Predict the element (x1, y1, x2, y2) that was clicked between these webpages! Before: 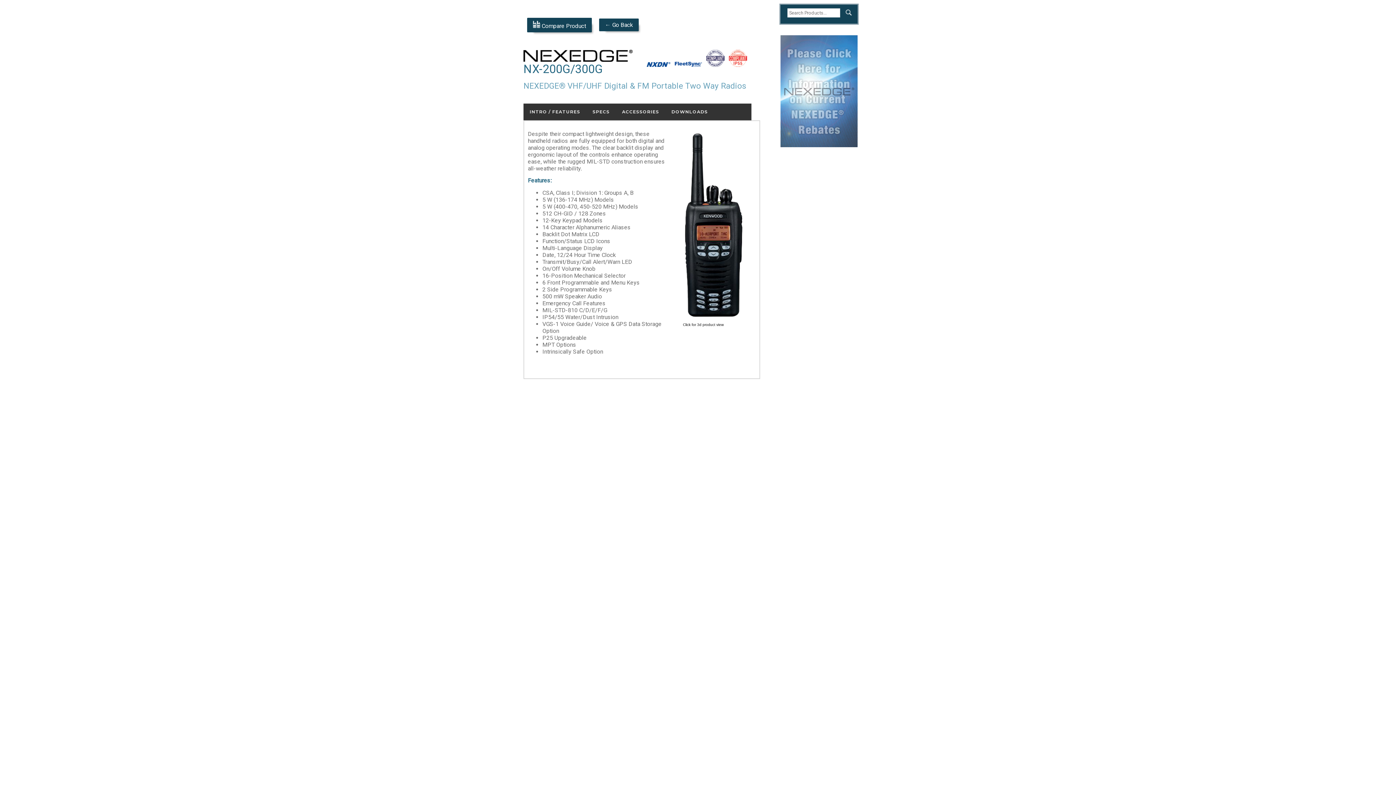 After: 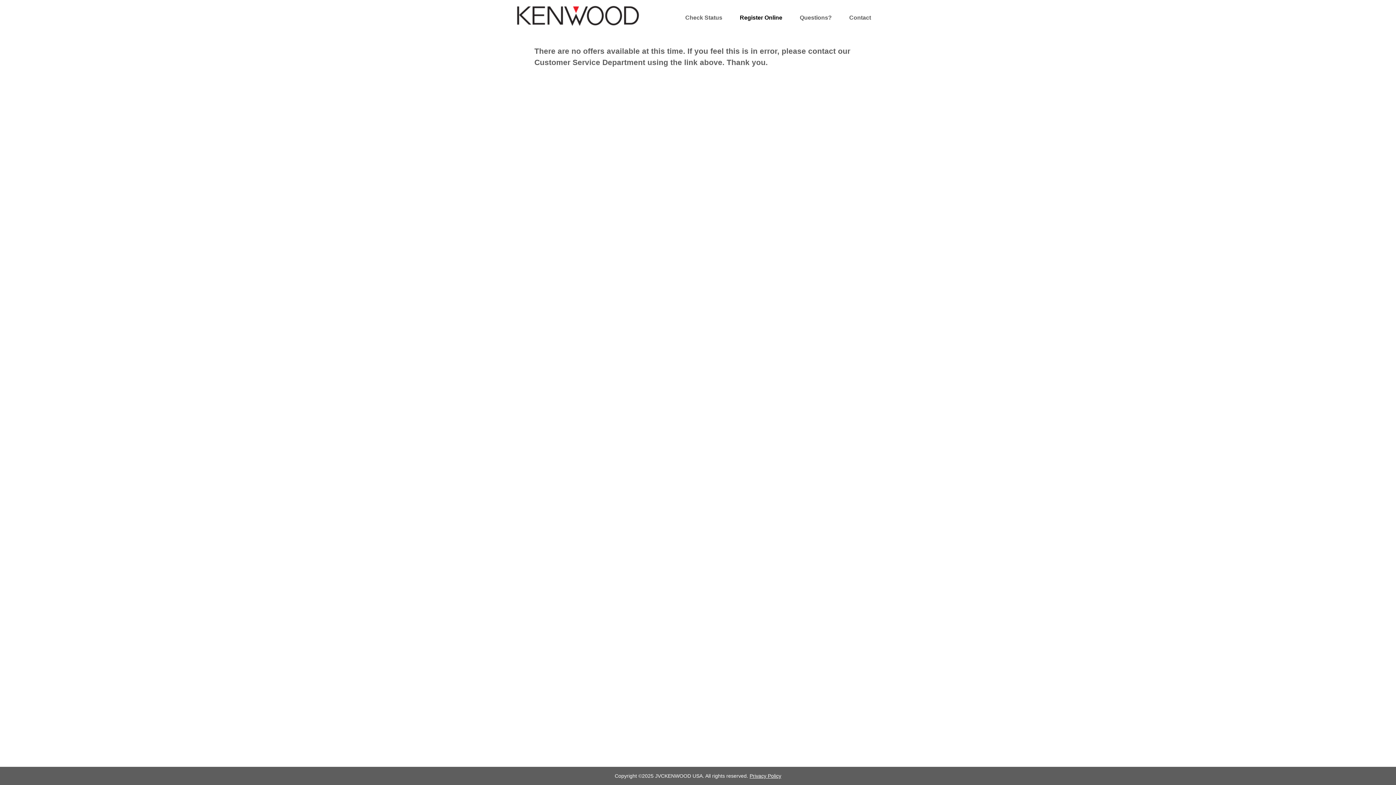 Action: bbox: (780, 141, 857, 148)